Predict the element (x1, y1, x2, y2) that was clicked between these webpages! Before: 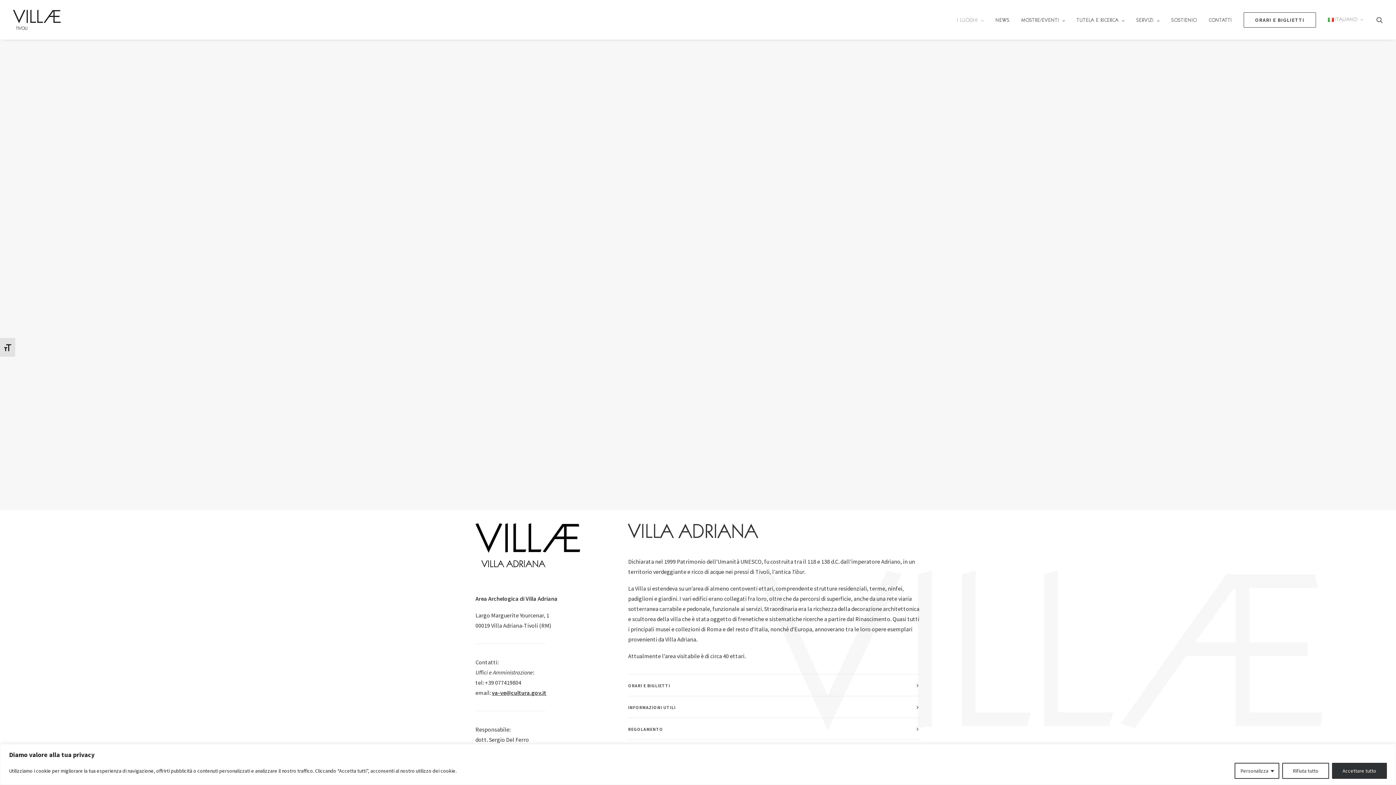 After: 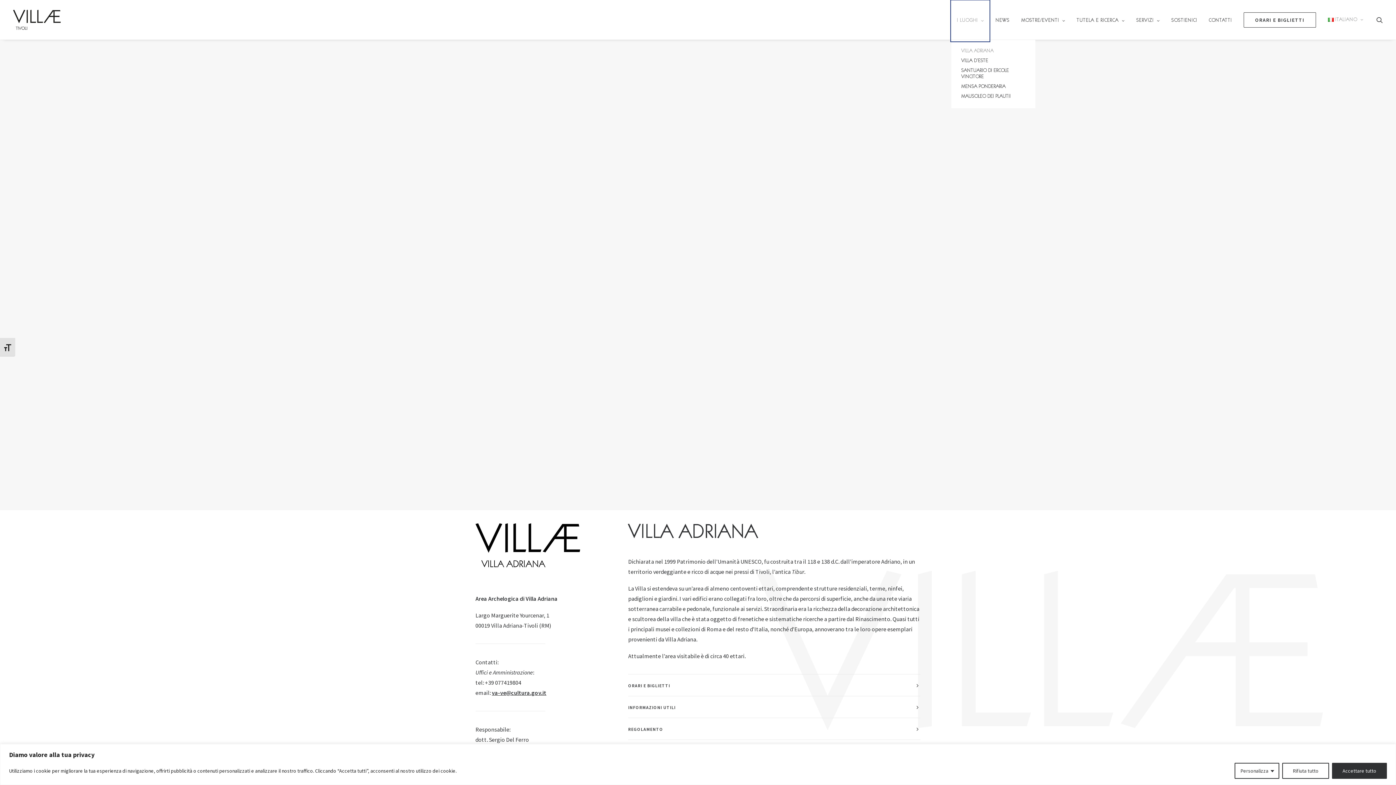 Action: label: I LUOGHI bbox: (952, 0, 989, 40)